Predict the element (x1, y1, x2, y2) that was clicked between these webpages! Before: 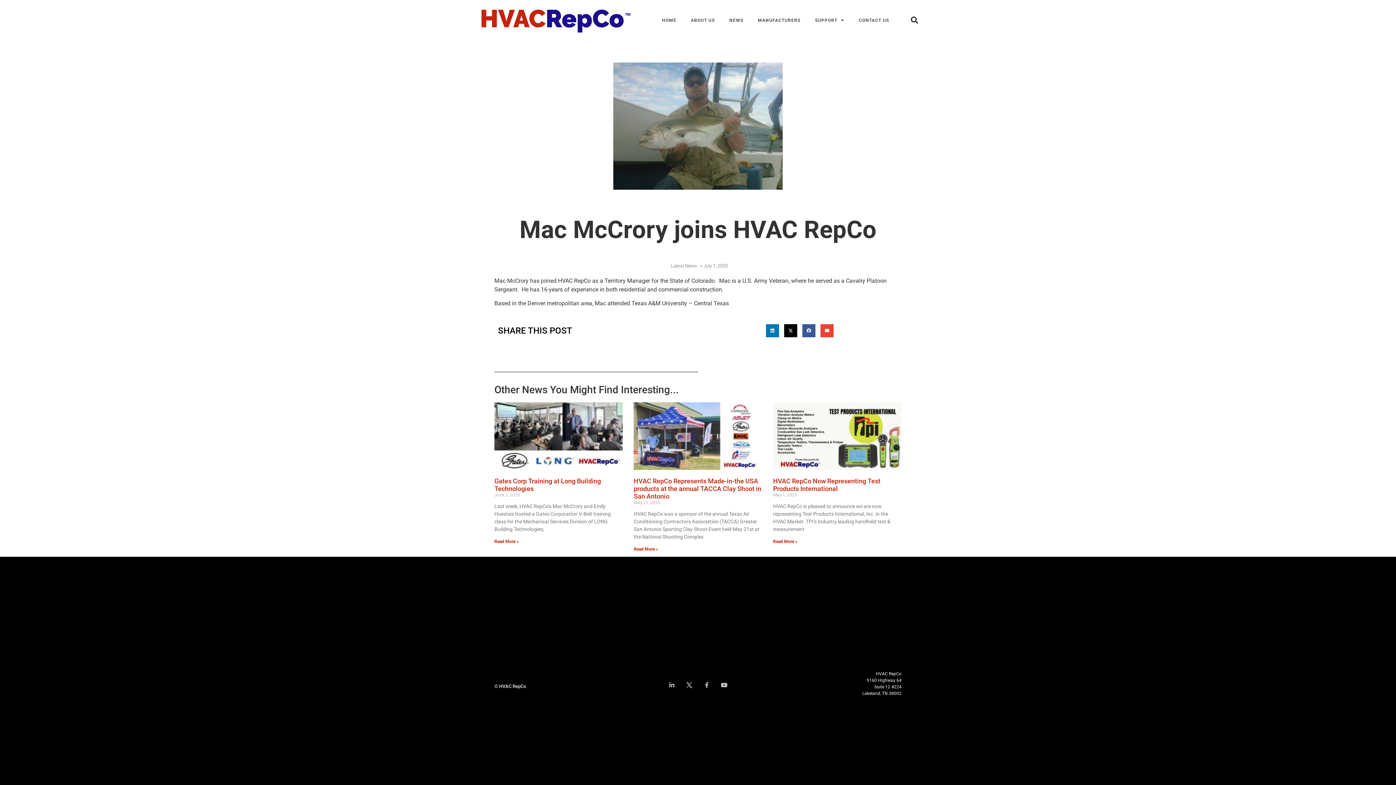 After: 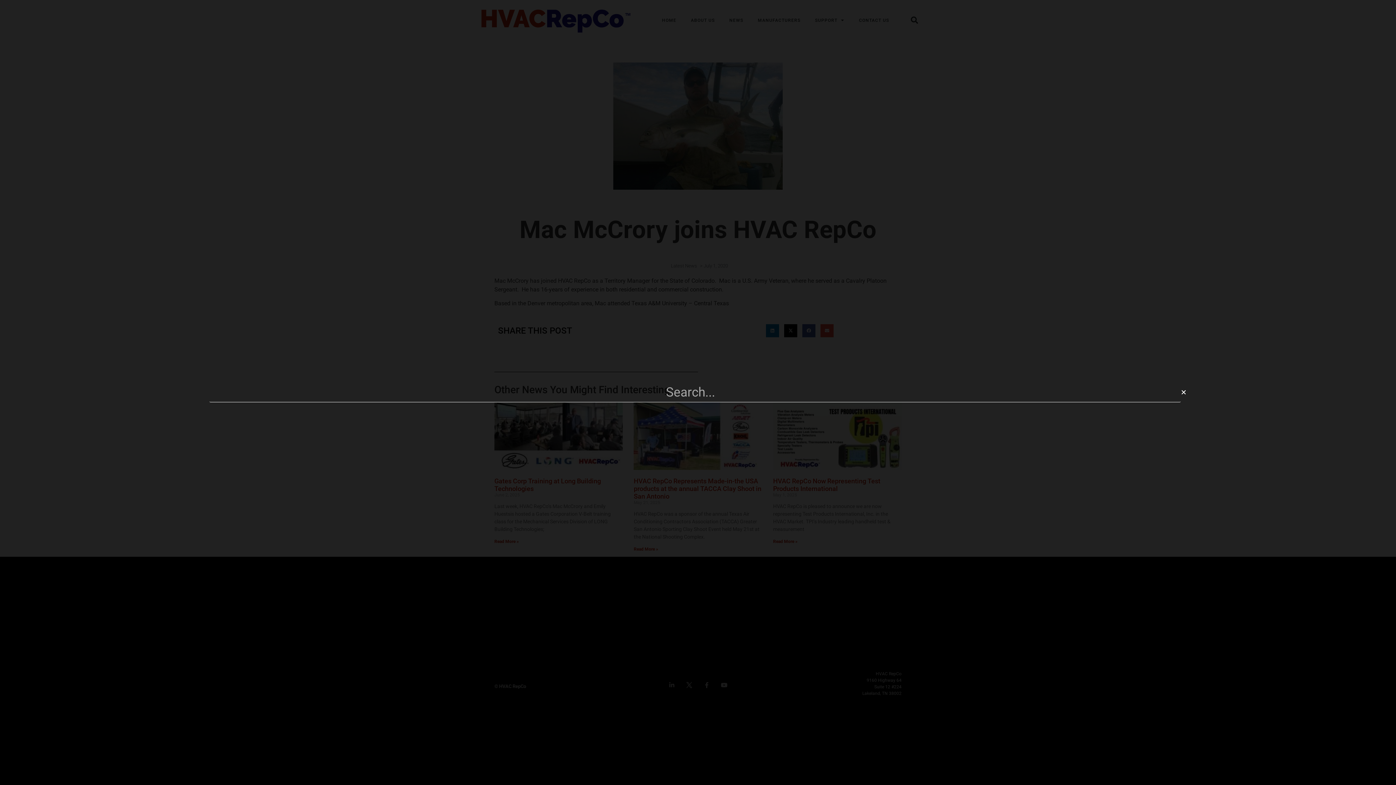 Action: label: Search bbox: (907, 13, 921, 27)